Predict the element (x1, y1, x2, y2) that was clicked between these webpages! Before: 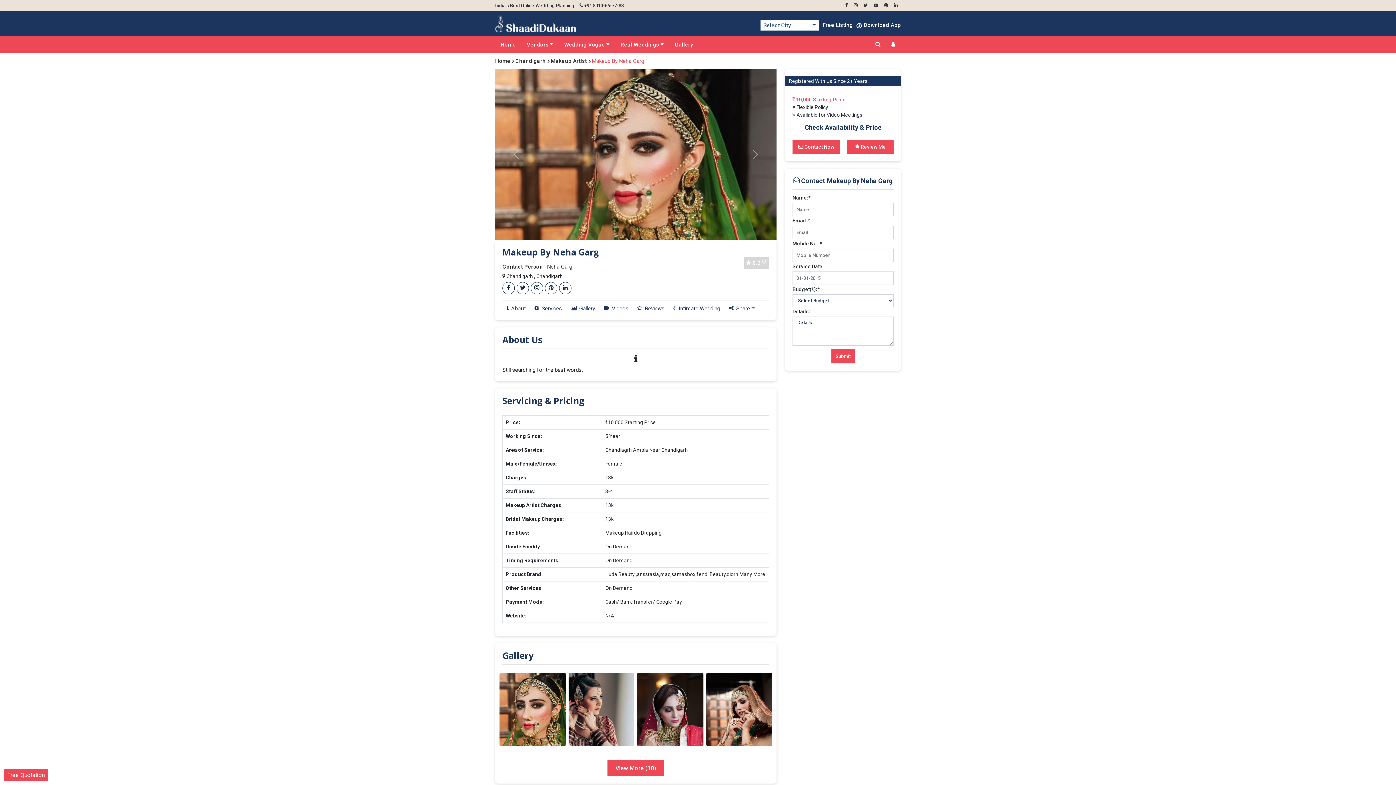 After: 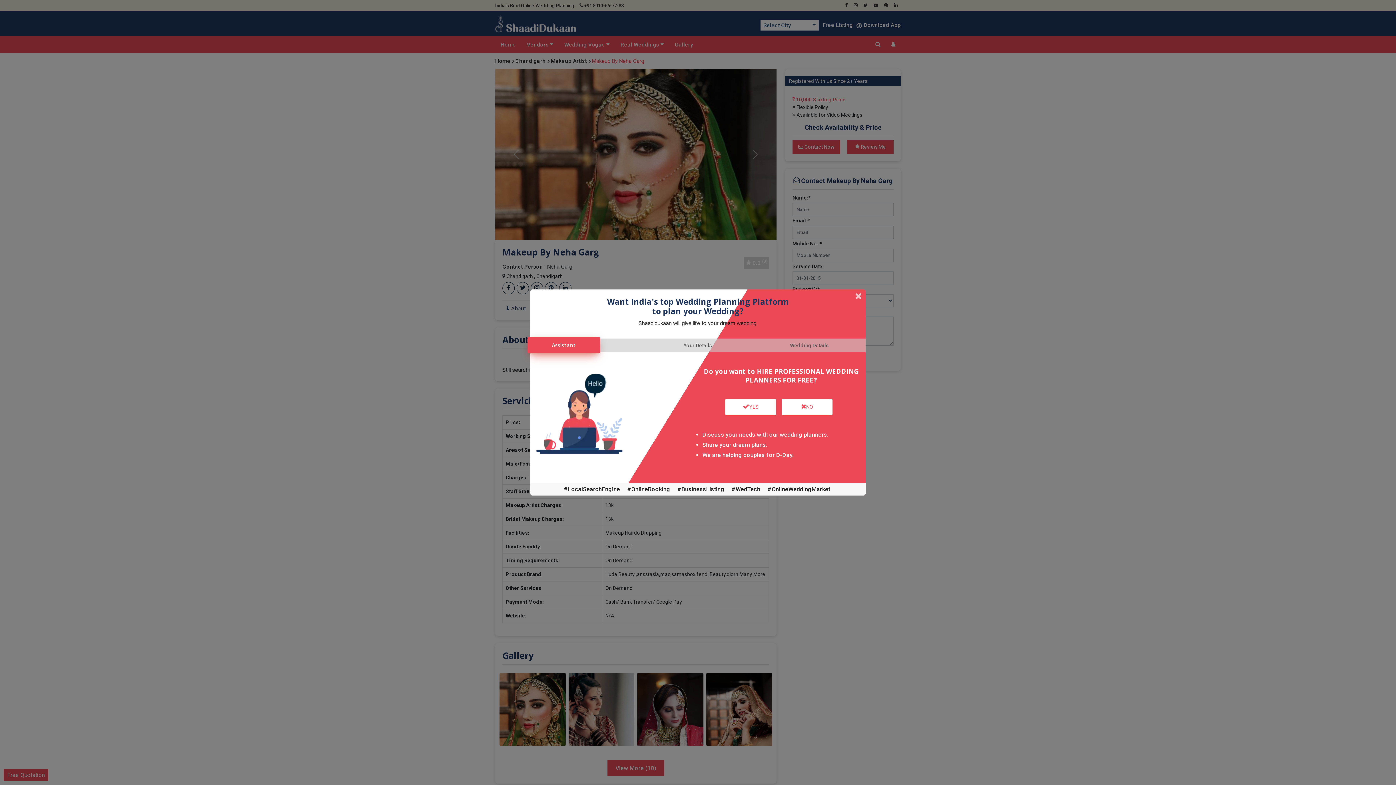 Action: label: Free Quotation bbox: (3, 769, 48, 781)